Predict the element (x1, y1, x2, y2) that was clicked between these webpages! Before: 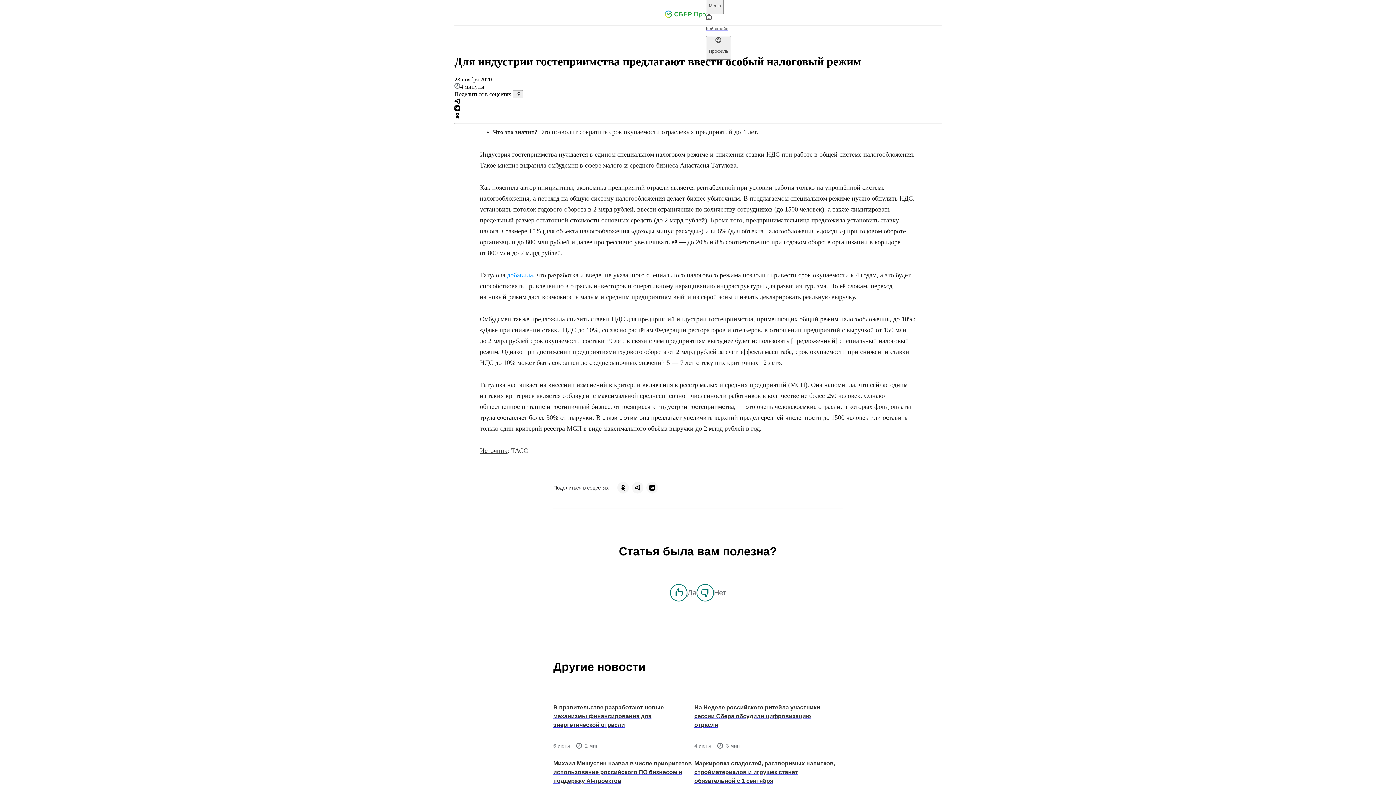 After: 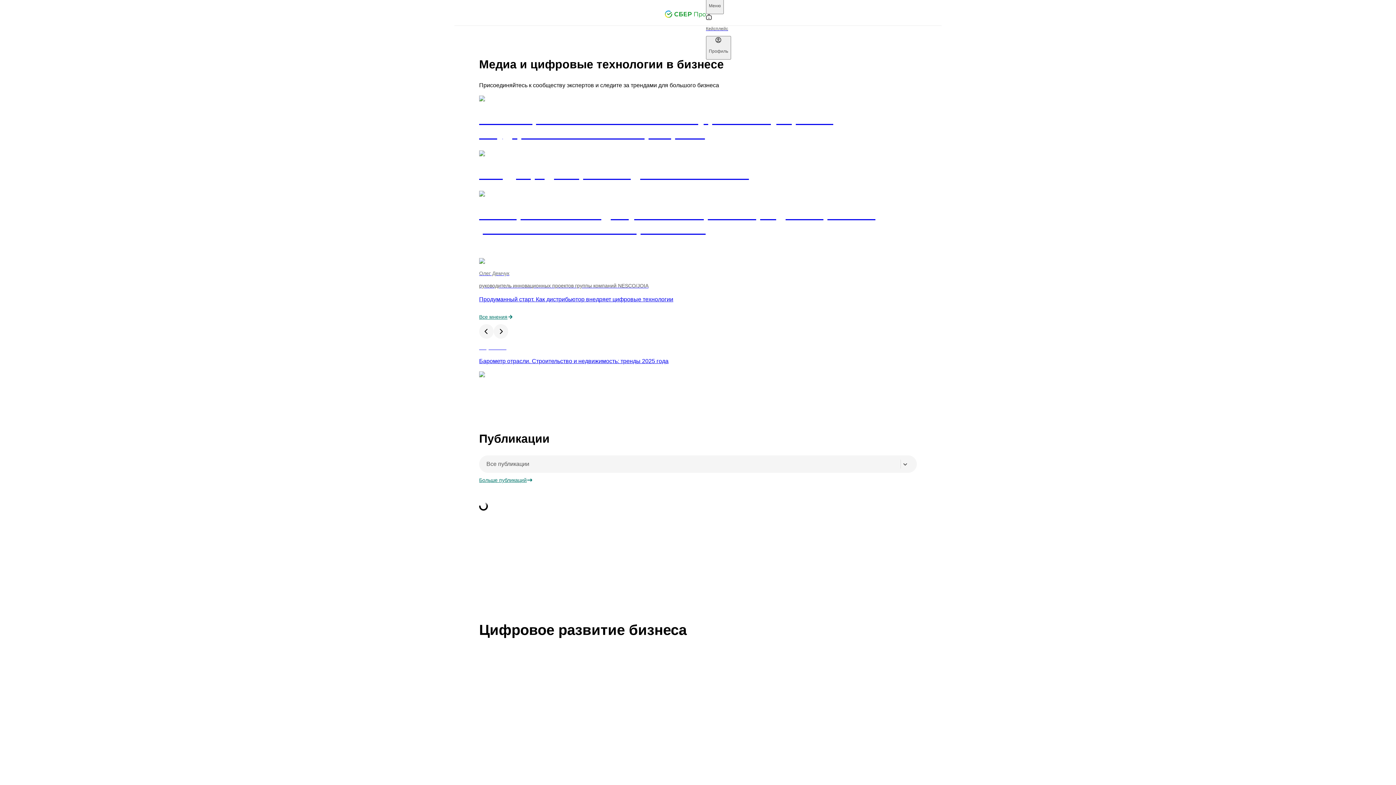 Action: bbox: (665, 10, 706, 17)